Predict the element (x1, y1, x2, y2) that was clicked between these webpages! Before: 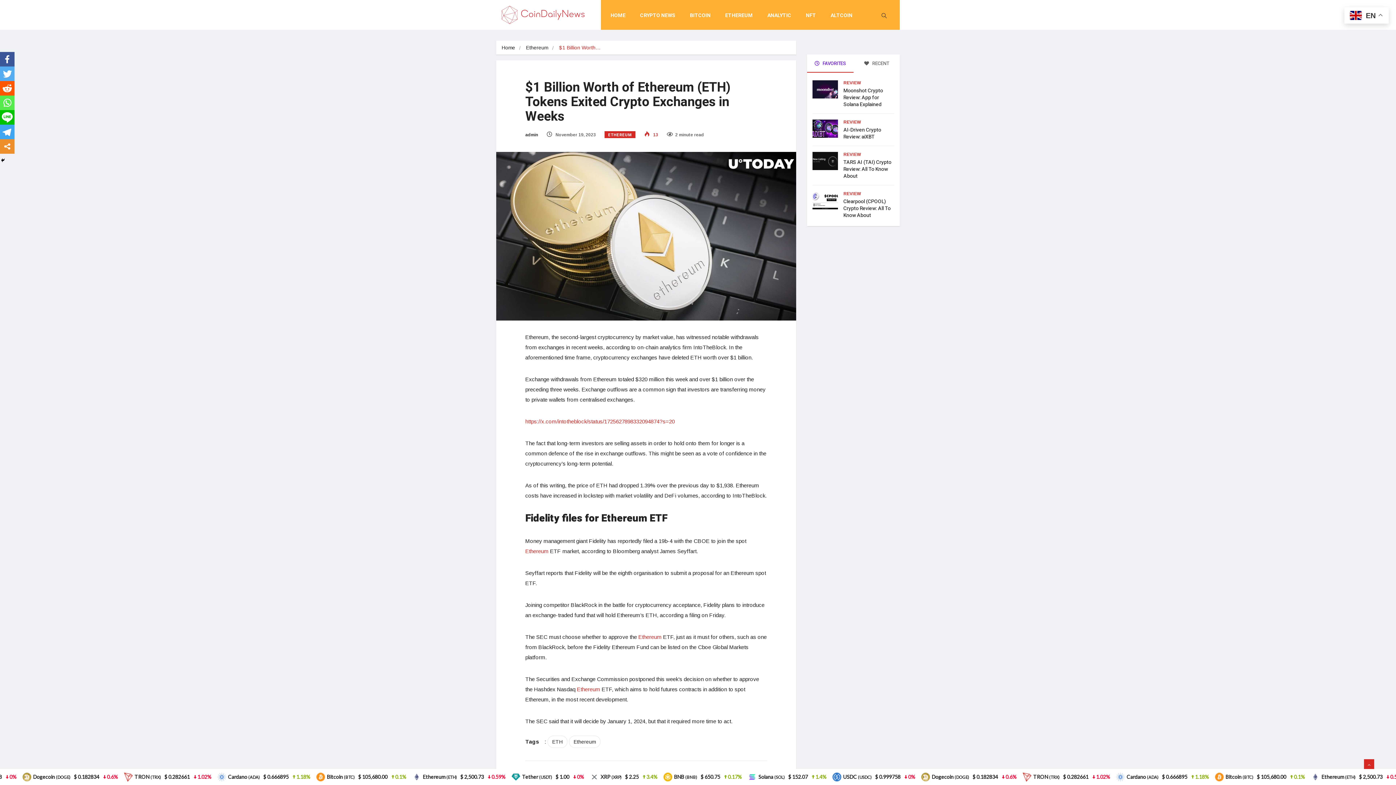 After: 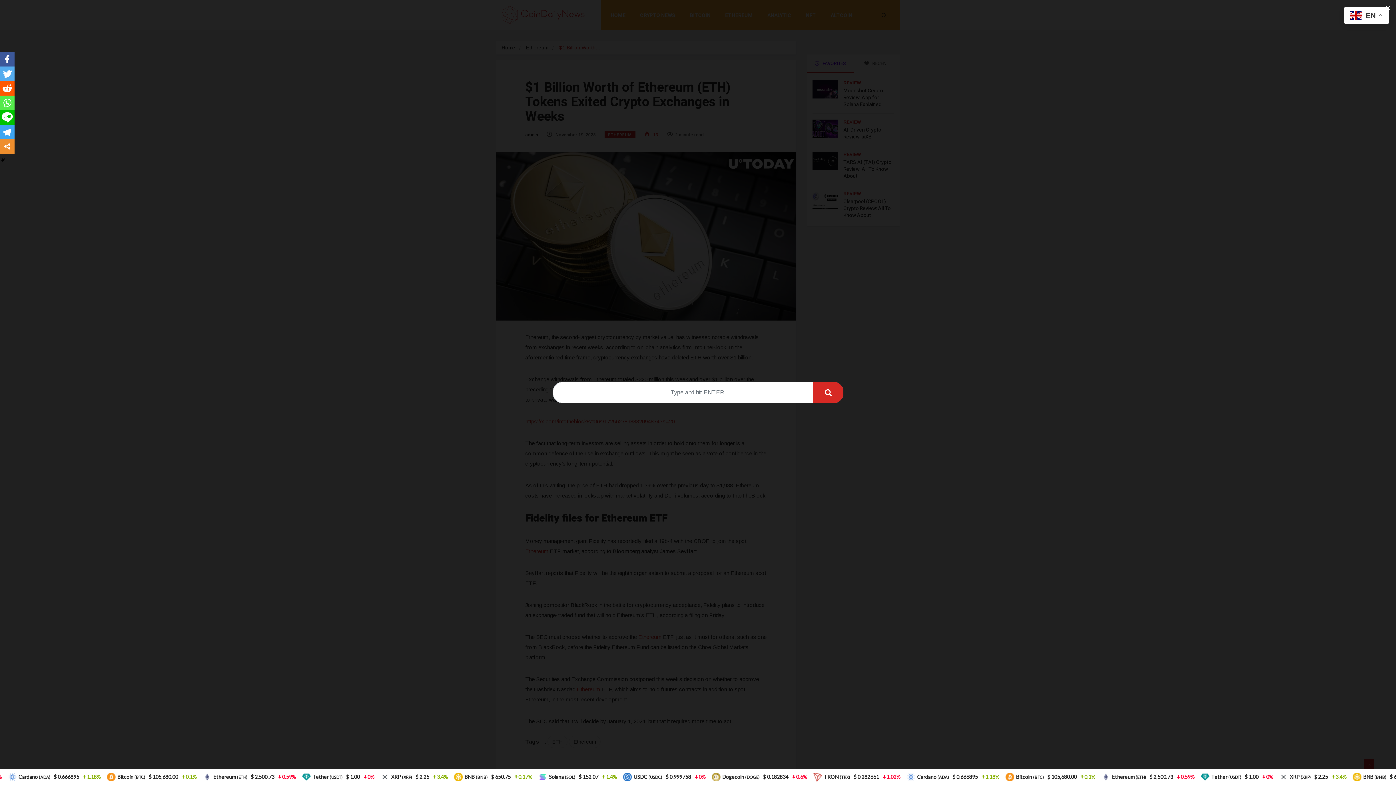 Action: bbox: (881, 13, 887, 19)